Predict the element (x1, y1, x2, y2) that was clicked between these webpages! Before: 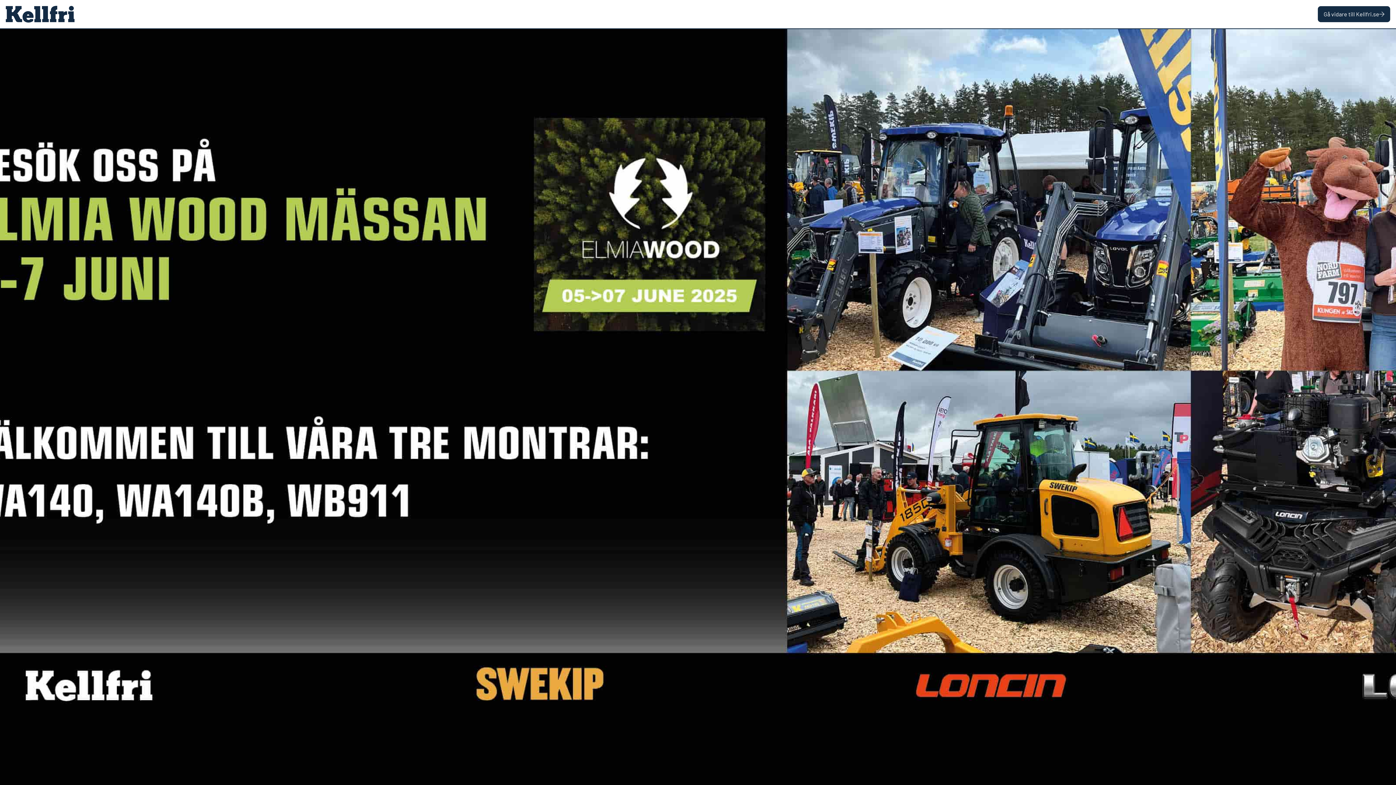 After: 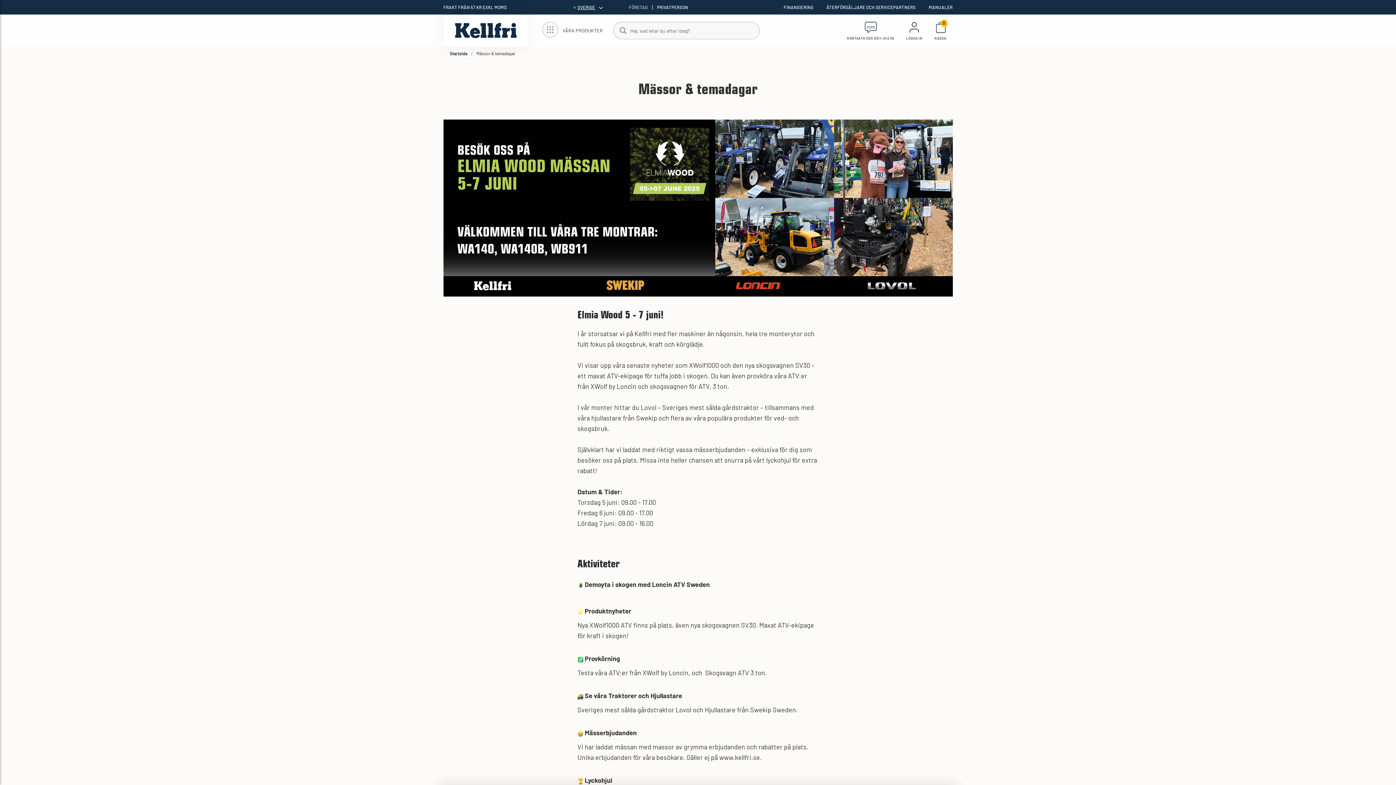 Action: bbox: (0, 29, 1396, 785)